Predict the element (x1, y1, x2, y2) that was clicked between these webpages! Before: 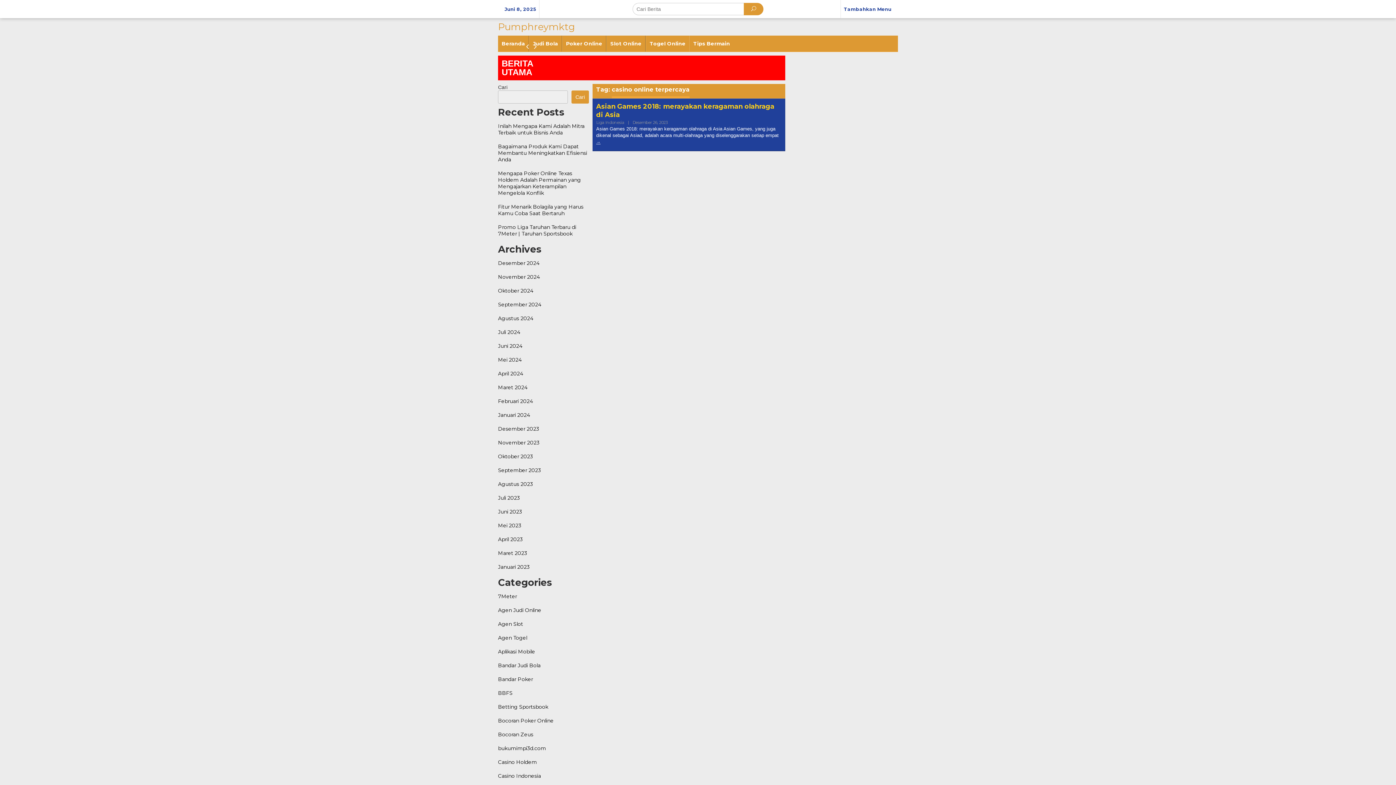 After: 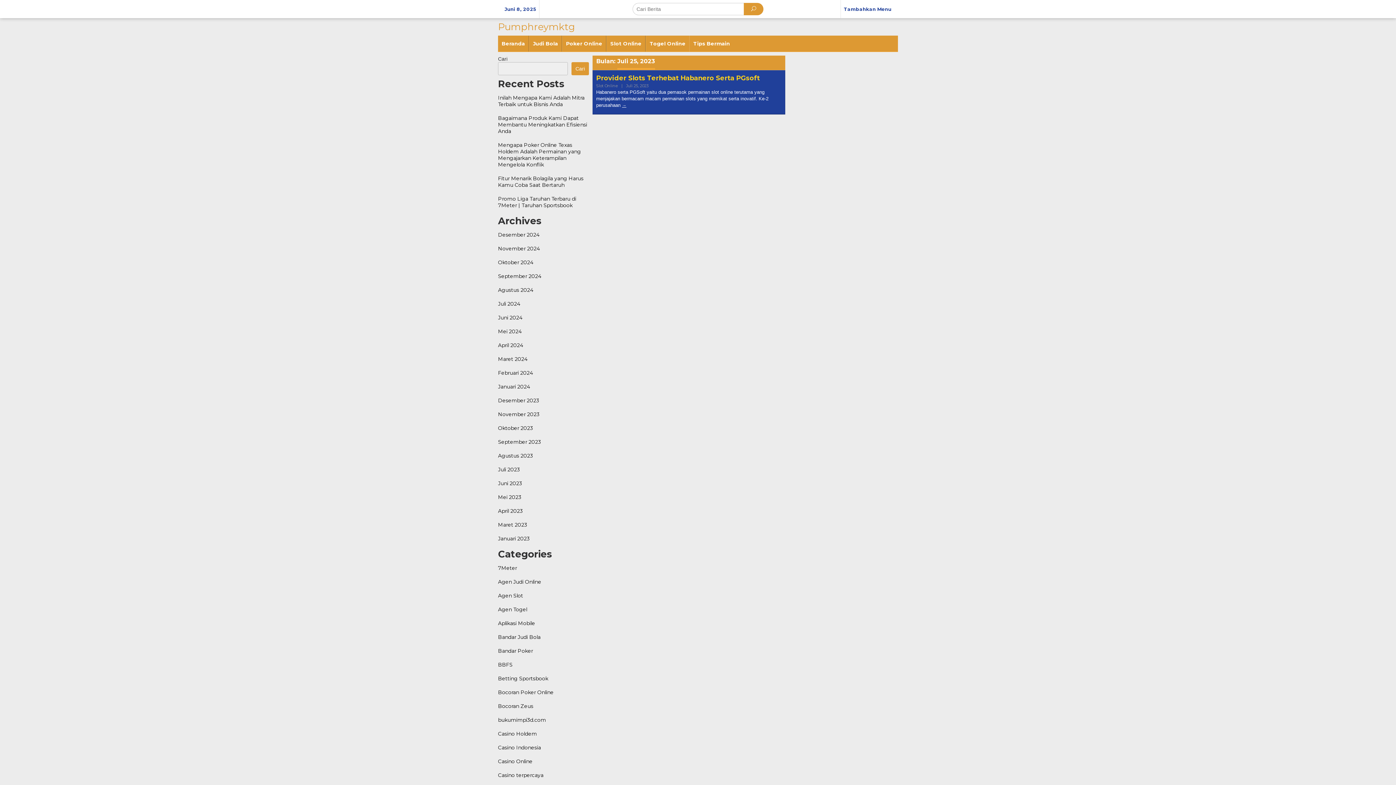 Action: label: Juli 2023 bbox: (498, 494, 520, 501)